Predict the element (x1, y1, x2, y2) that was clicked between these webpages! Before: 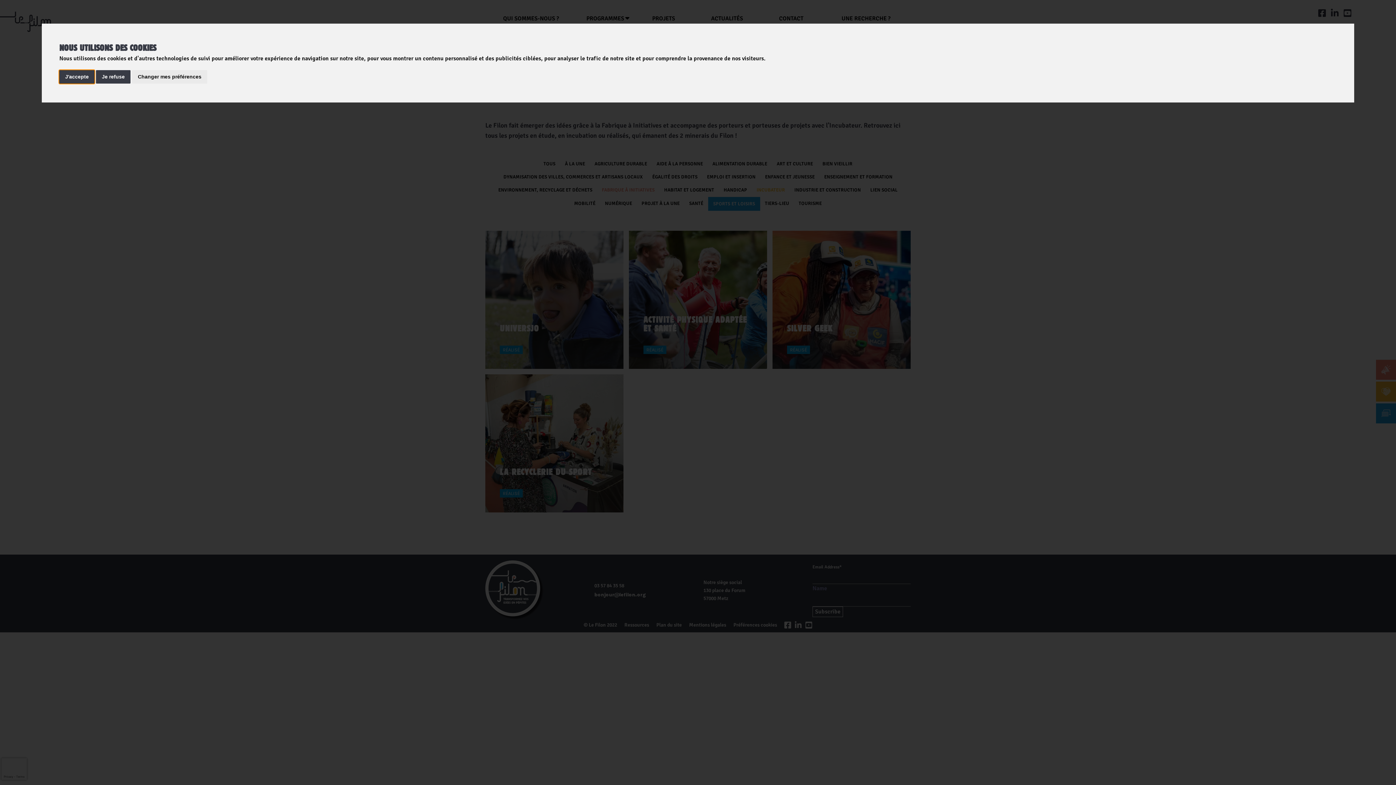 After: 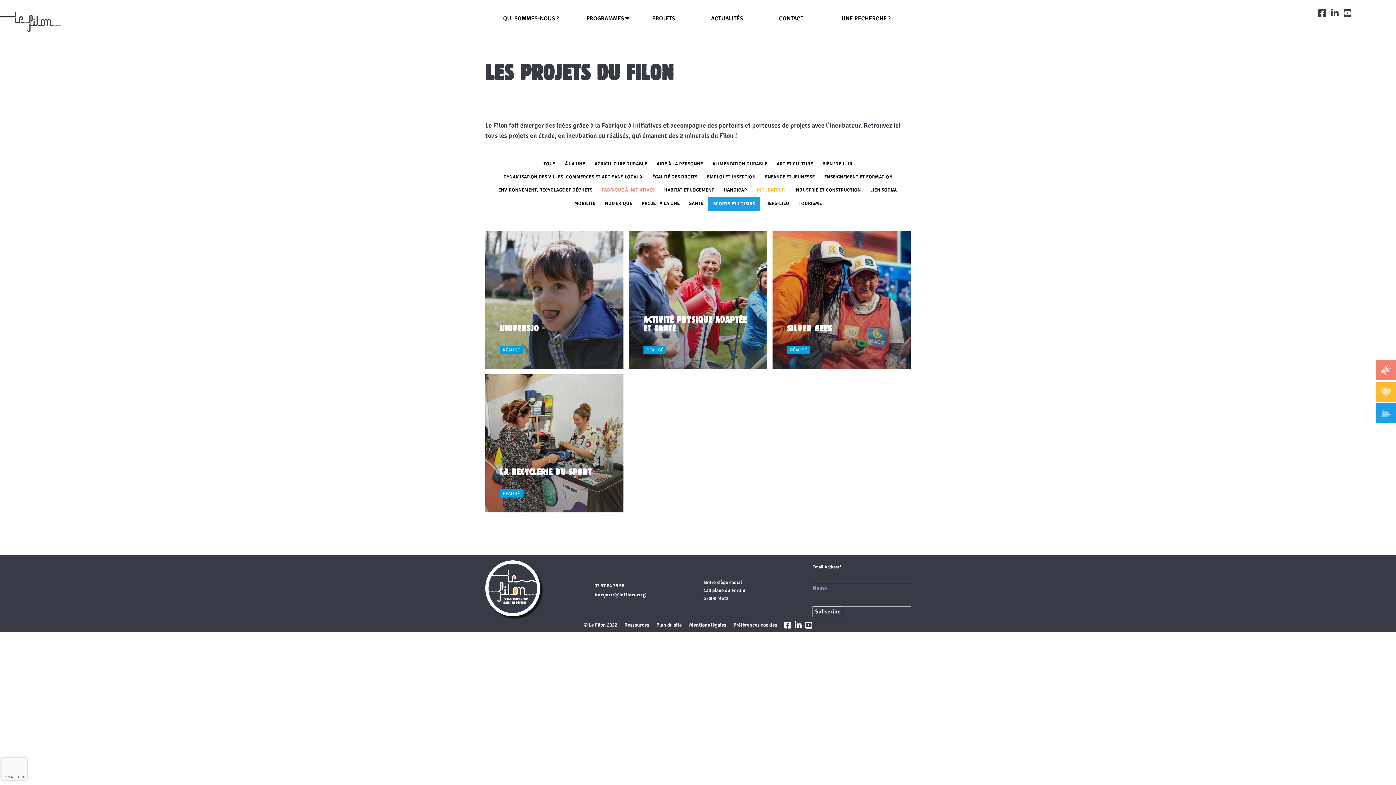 Action: bbox: (96, 70, 130, 83) label: Je refuse